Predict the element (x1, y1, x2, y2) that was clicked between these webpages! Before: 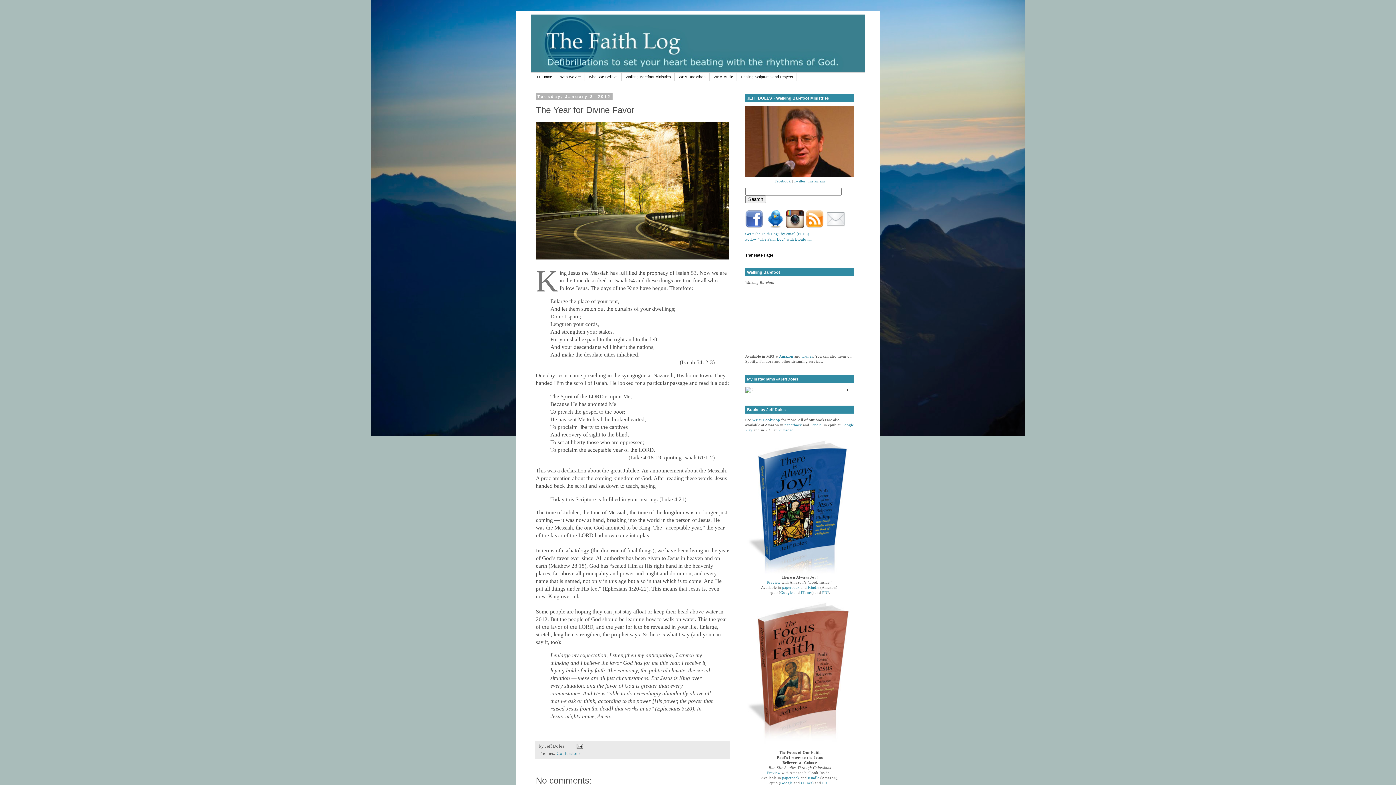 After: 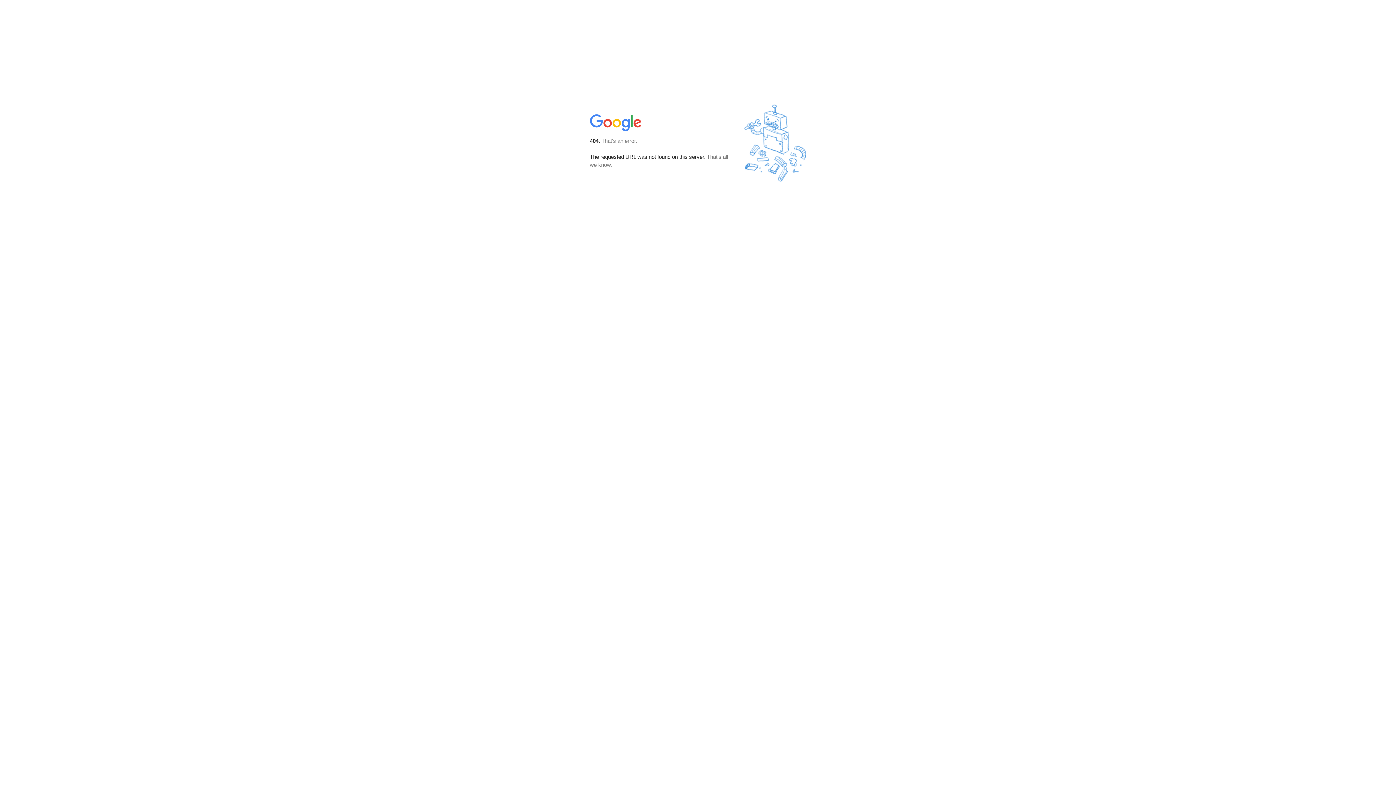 Action: bbox: (745, 231, 809, 235) label: Get “The Faith Log” by email (FREE)